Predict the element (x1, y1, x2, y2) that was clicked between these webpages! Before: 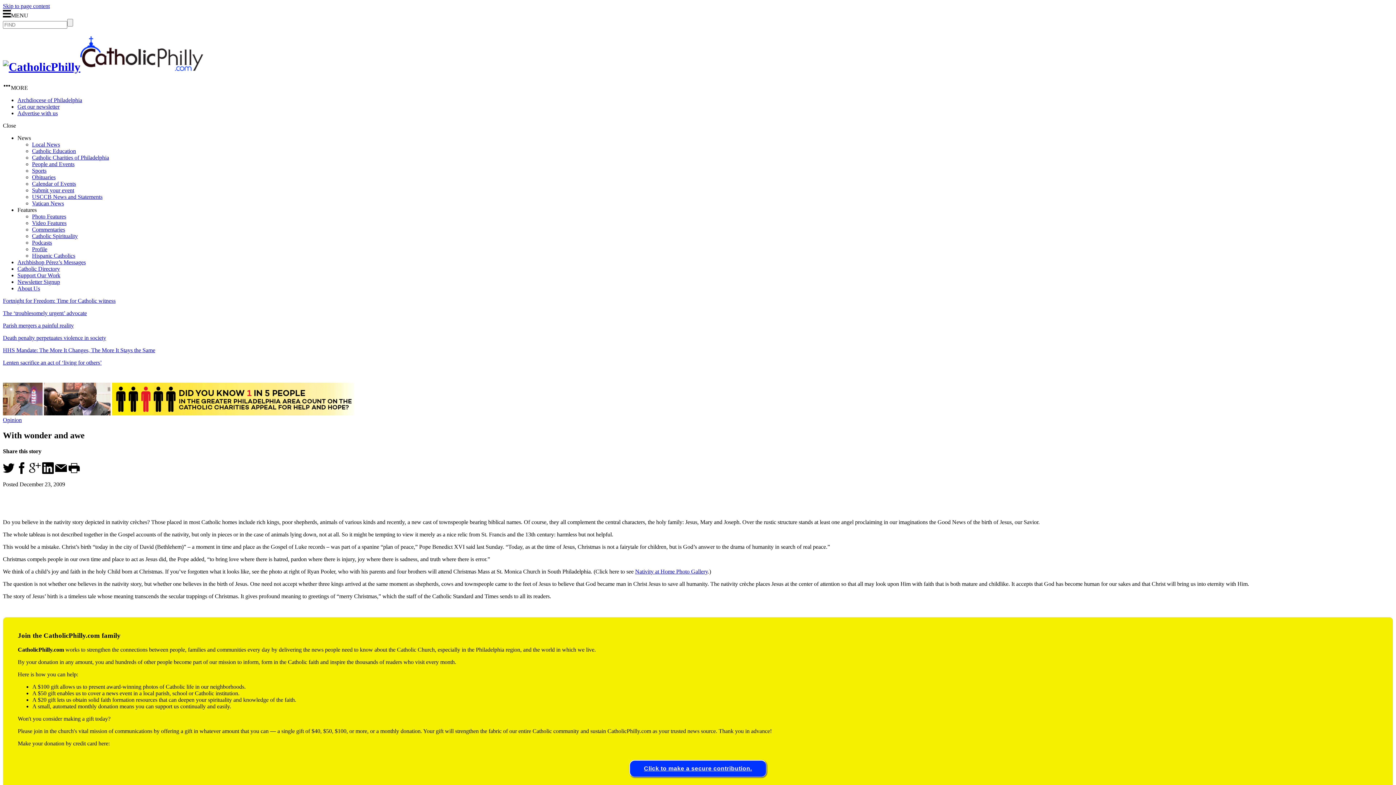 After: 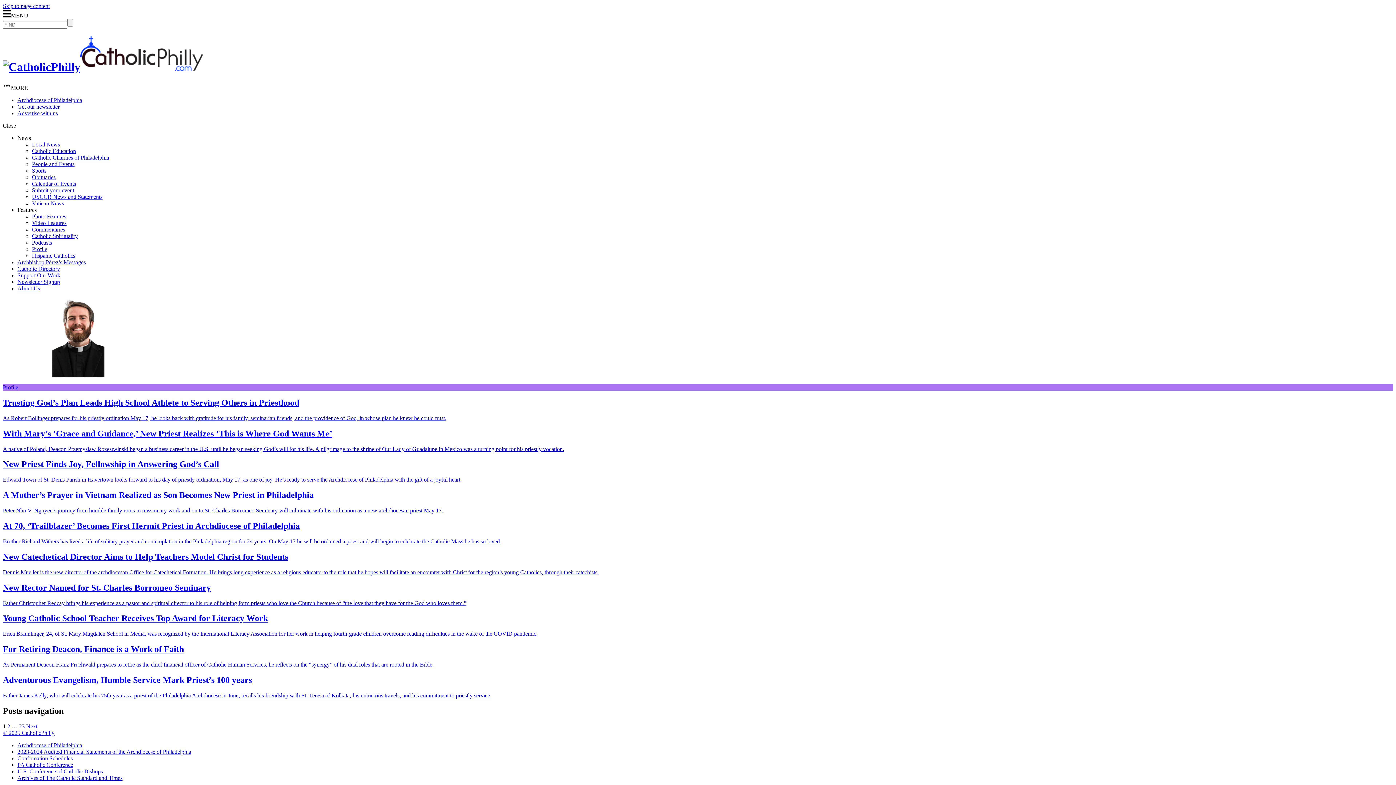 Action: bbox: (32, 246, 47, 252) label: Profile